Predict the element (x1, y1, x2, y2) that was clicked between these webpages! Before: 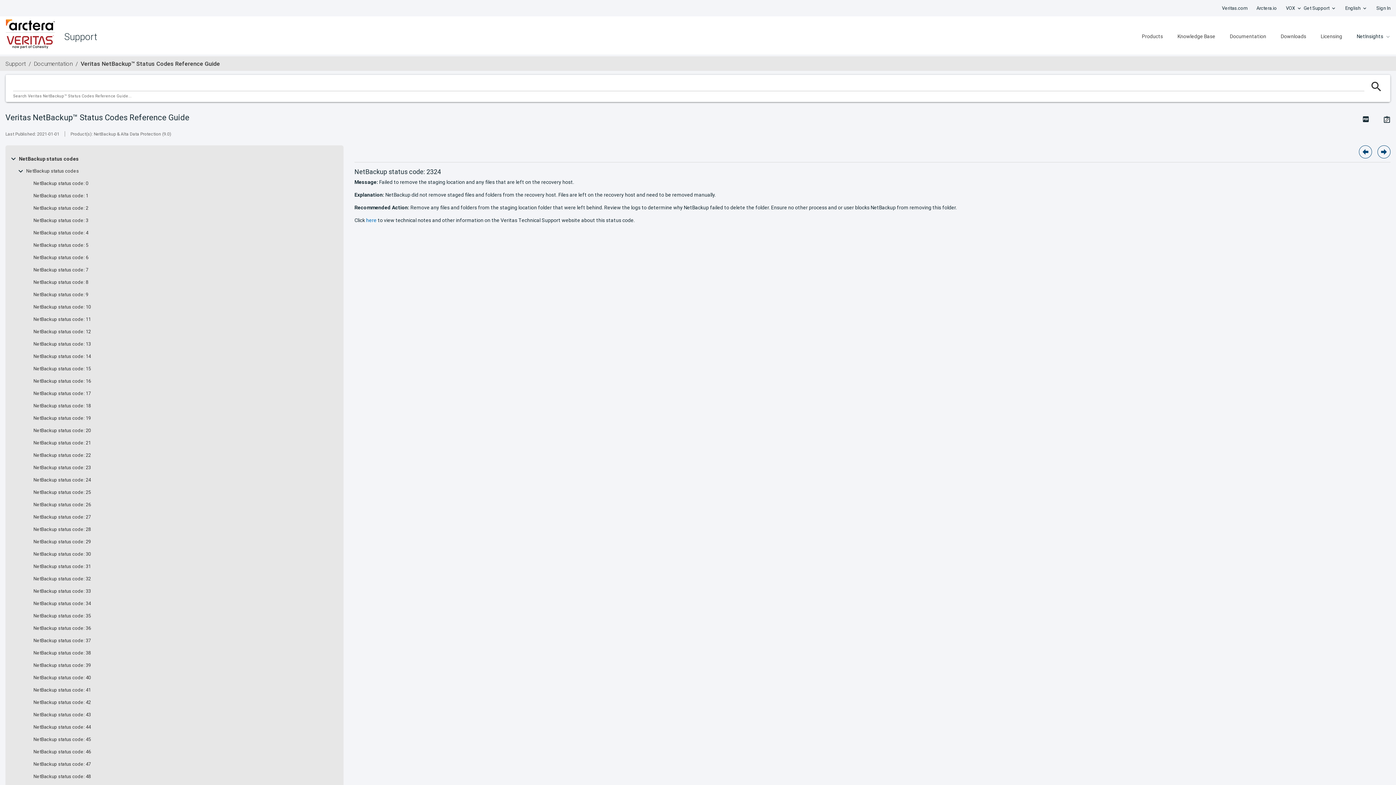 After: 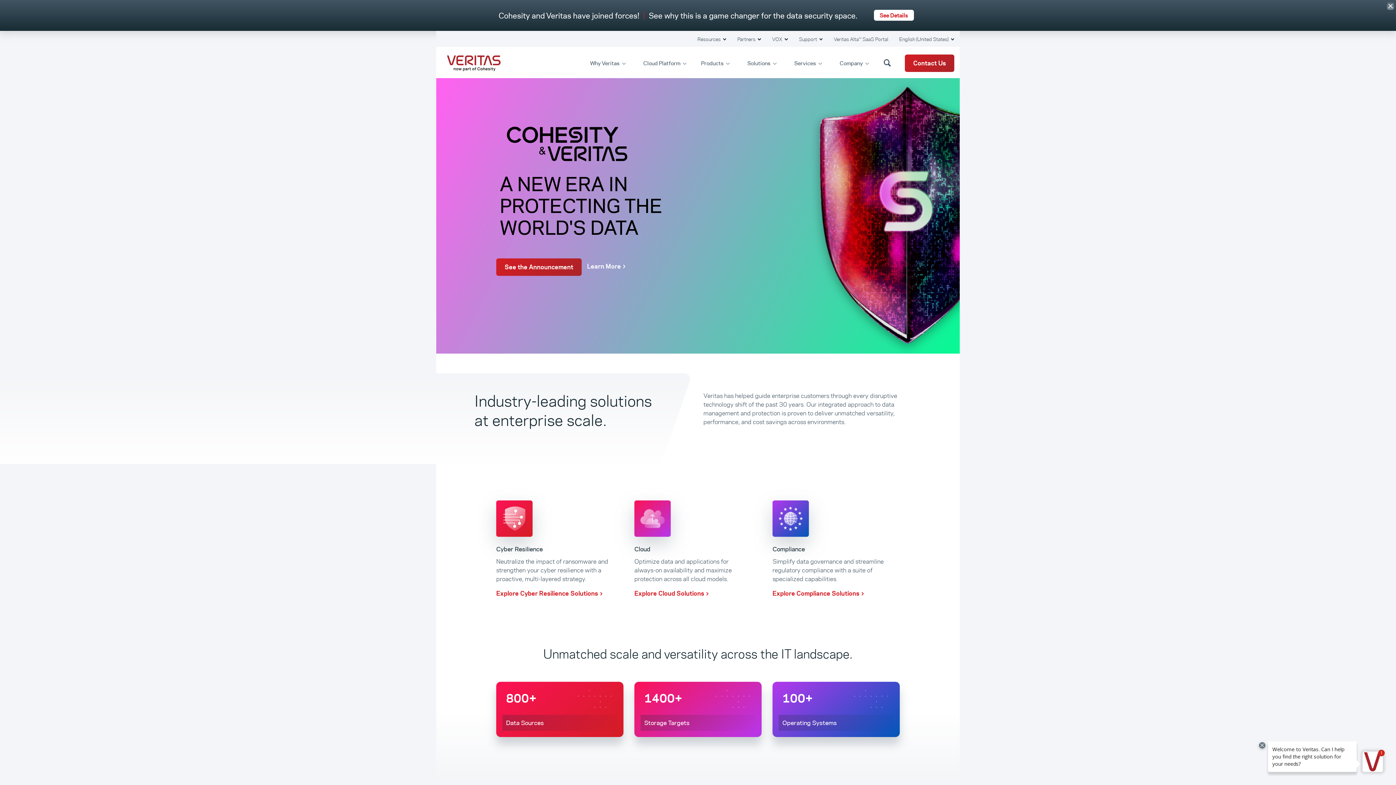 Action: label: Veritas.com bbox: (1222, 1, 1247, 14)